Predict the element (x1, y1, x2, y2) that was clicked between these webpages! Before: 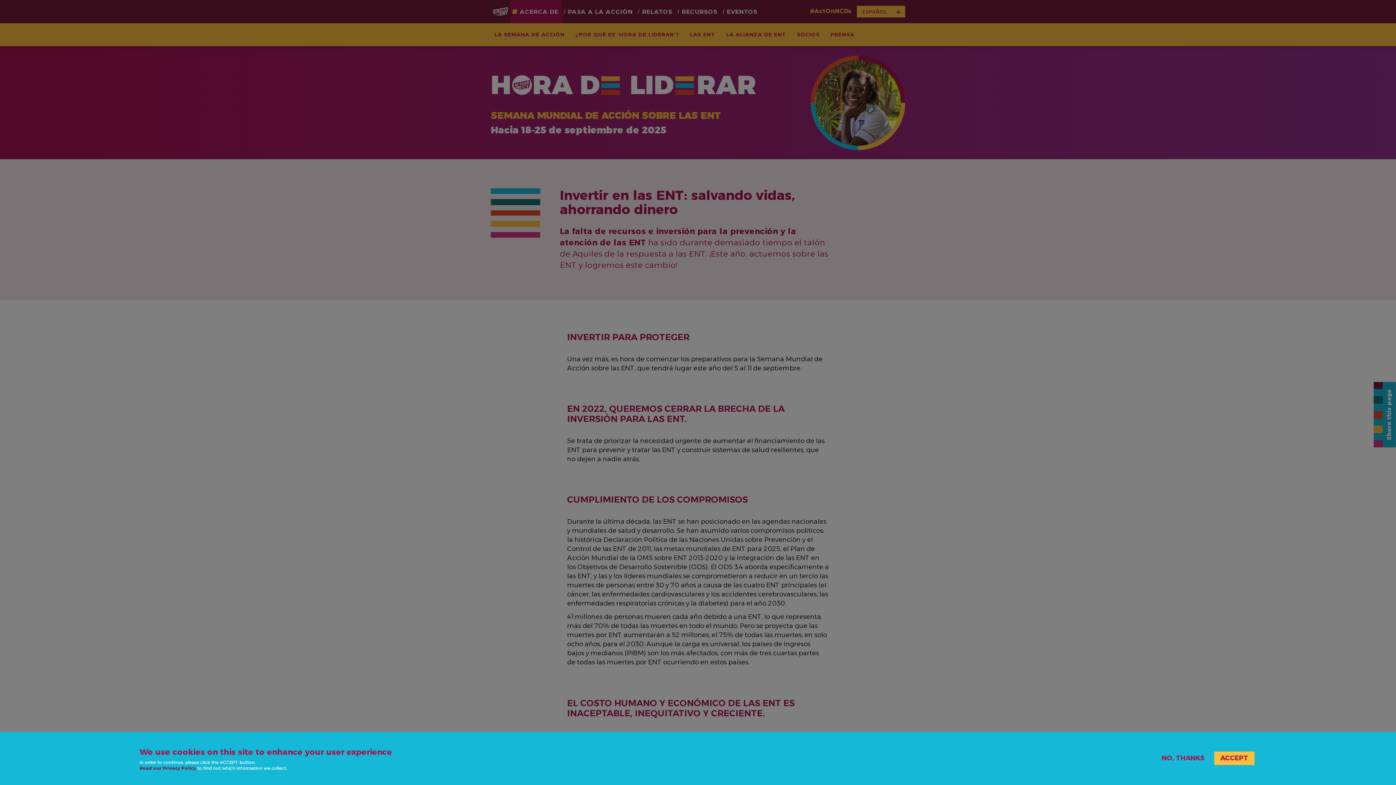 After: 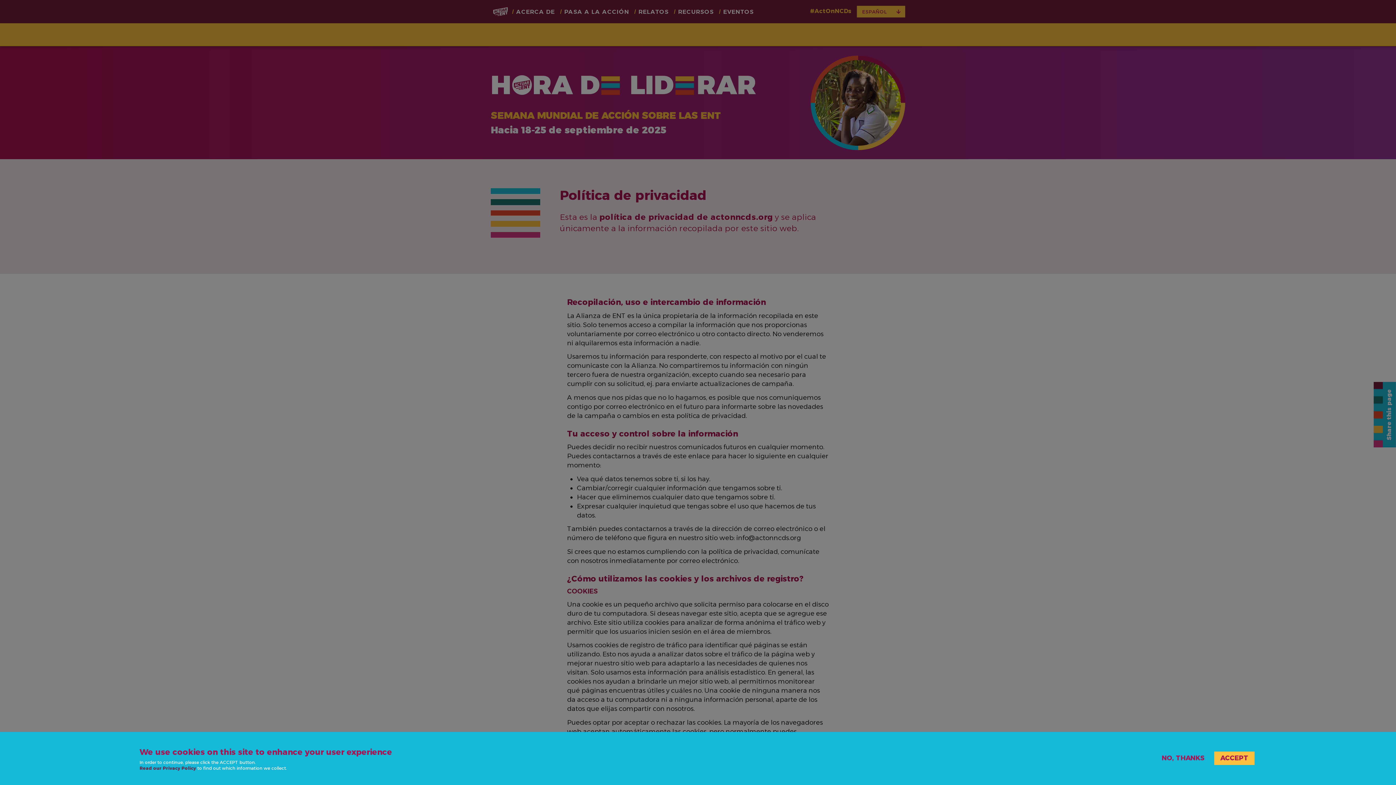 Action: bbox: (139, 765, 196, 771) label: Read our Privacy Policy